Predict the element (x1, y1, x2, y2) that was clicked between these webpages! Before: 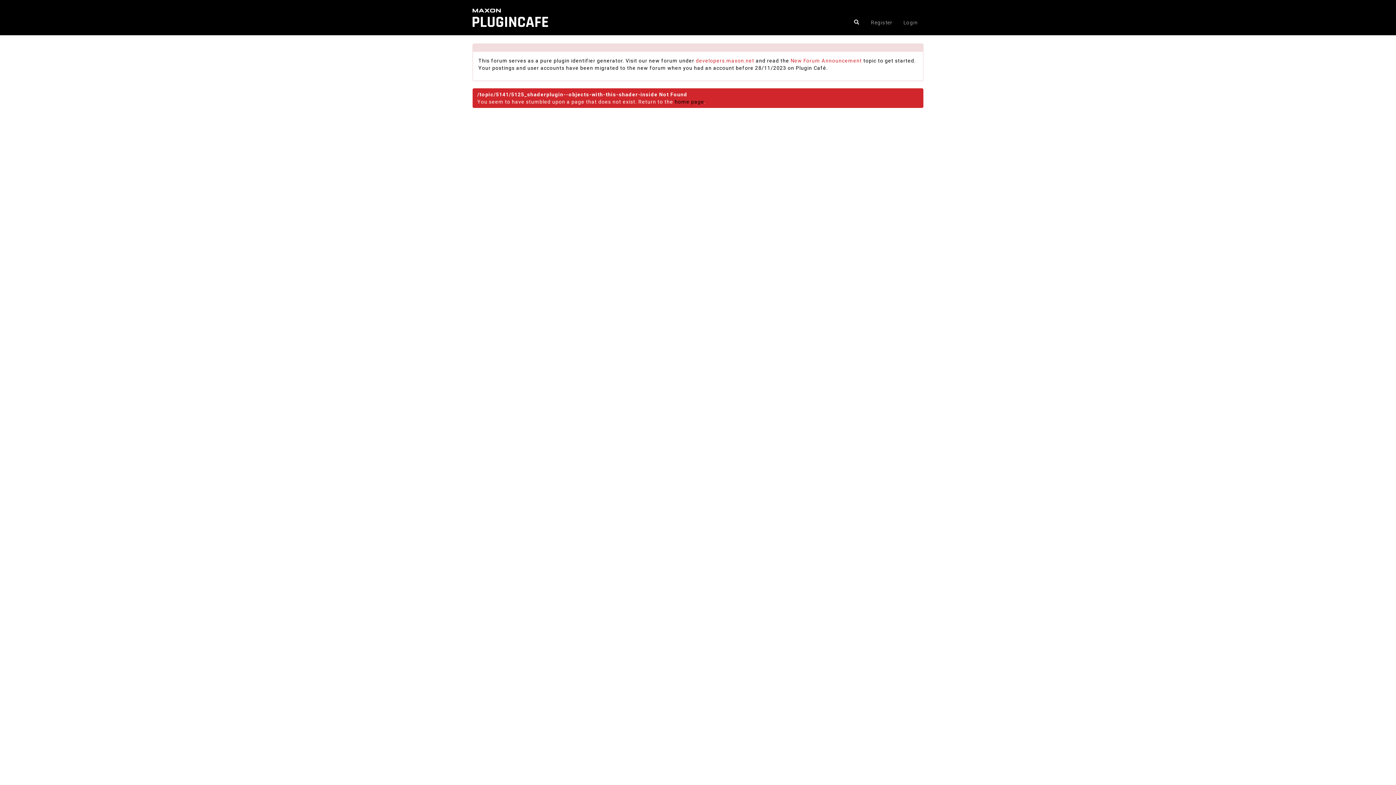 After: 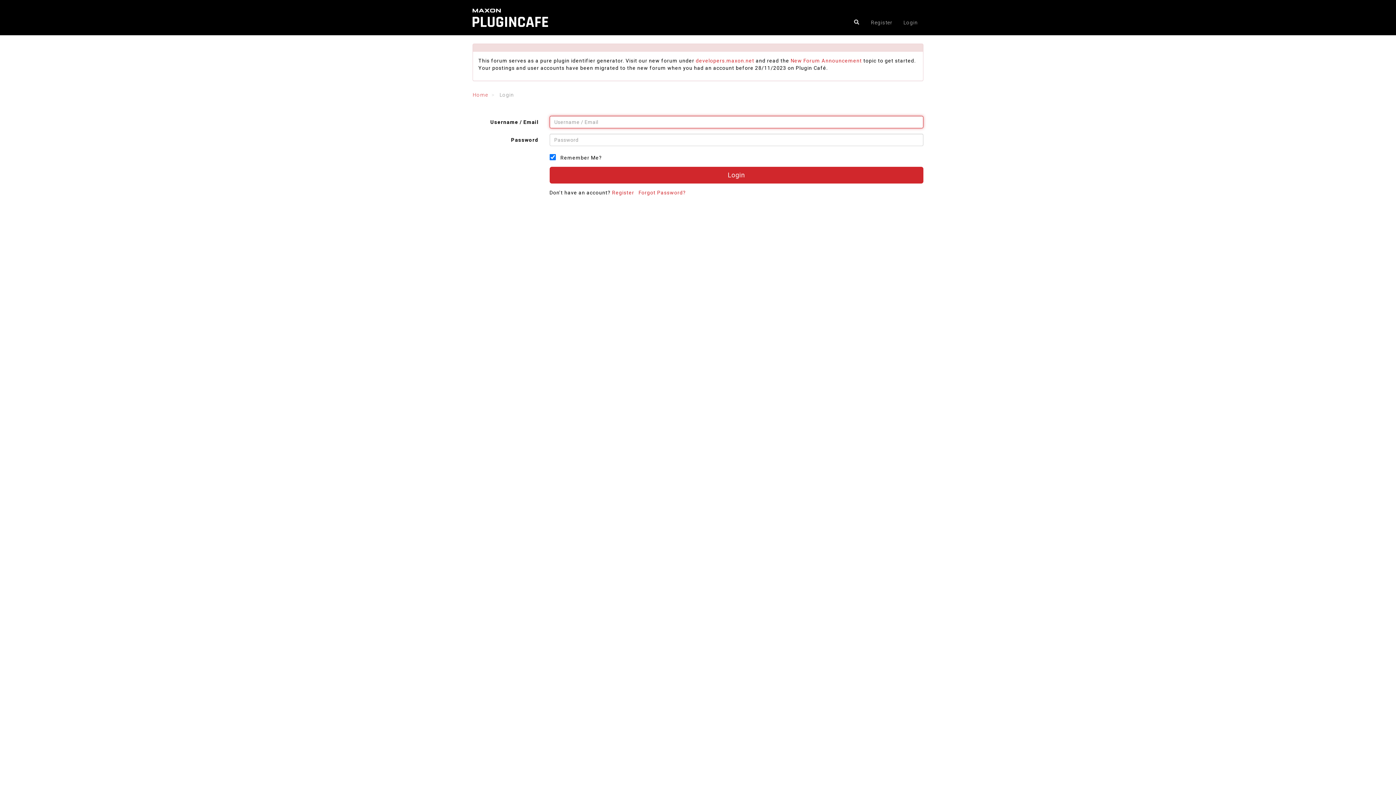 Action: bbox: (900, 11, 921, 33) label: Login